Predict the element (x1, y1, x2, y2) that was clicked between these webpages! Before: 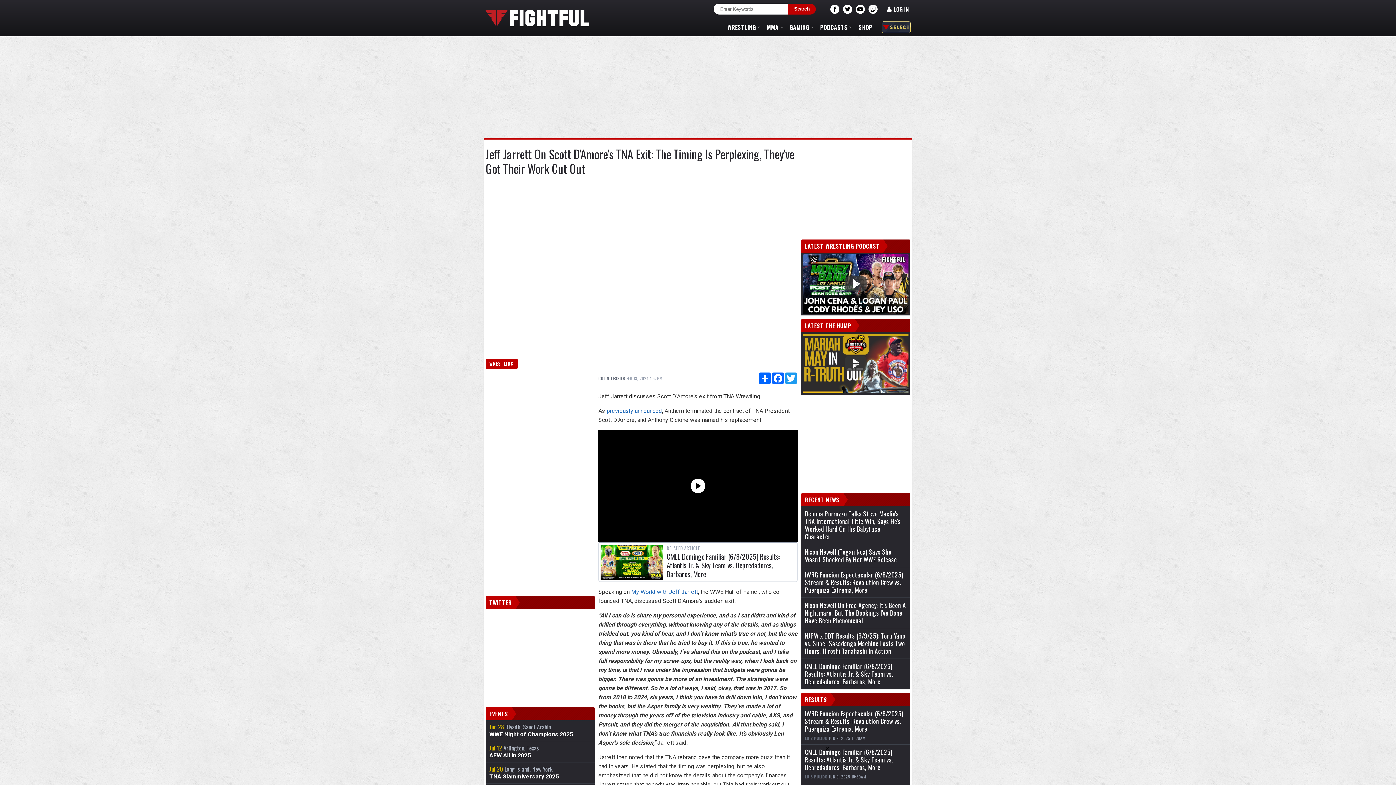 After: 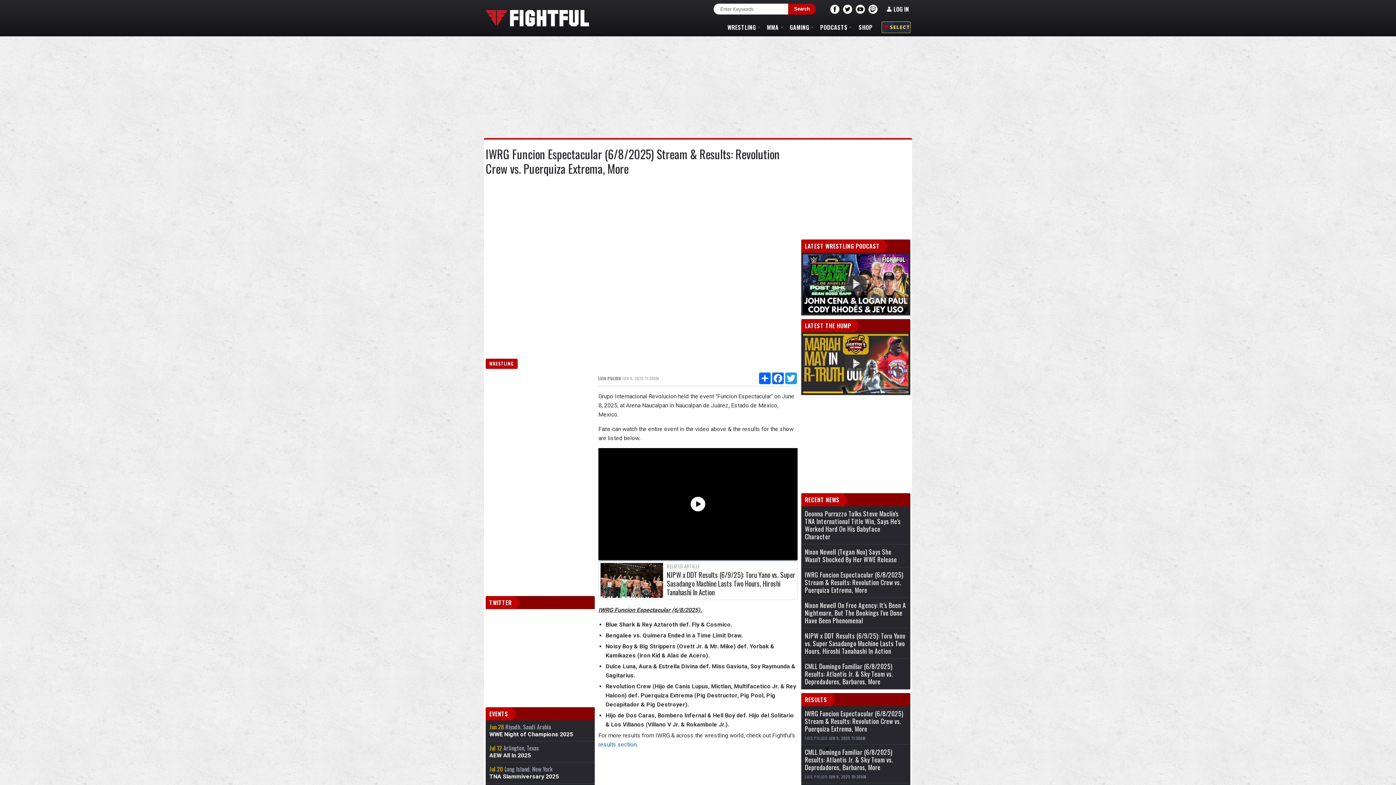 Action: label: IWRG Funcion Espectacular (6/8/2025) Stream & Results: Revolution Crew vs. Puerquiza Extrema, More bbox: (805, 710, 906, 733)